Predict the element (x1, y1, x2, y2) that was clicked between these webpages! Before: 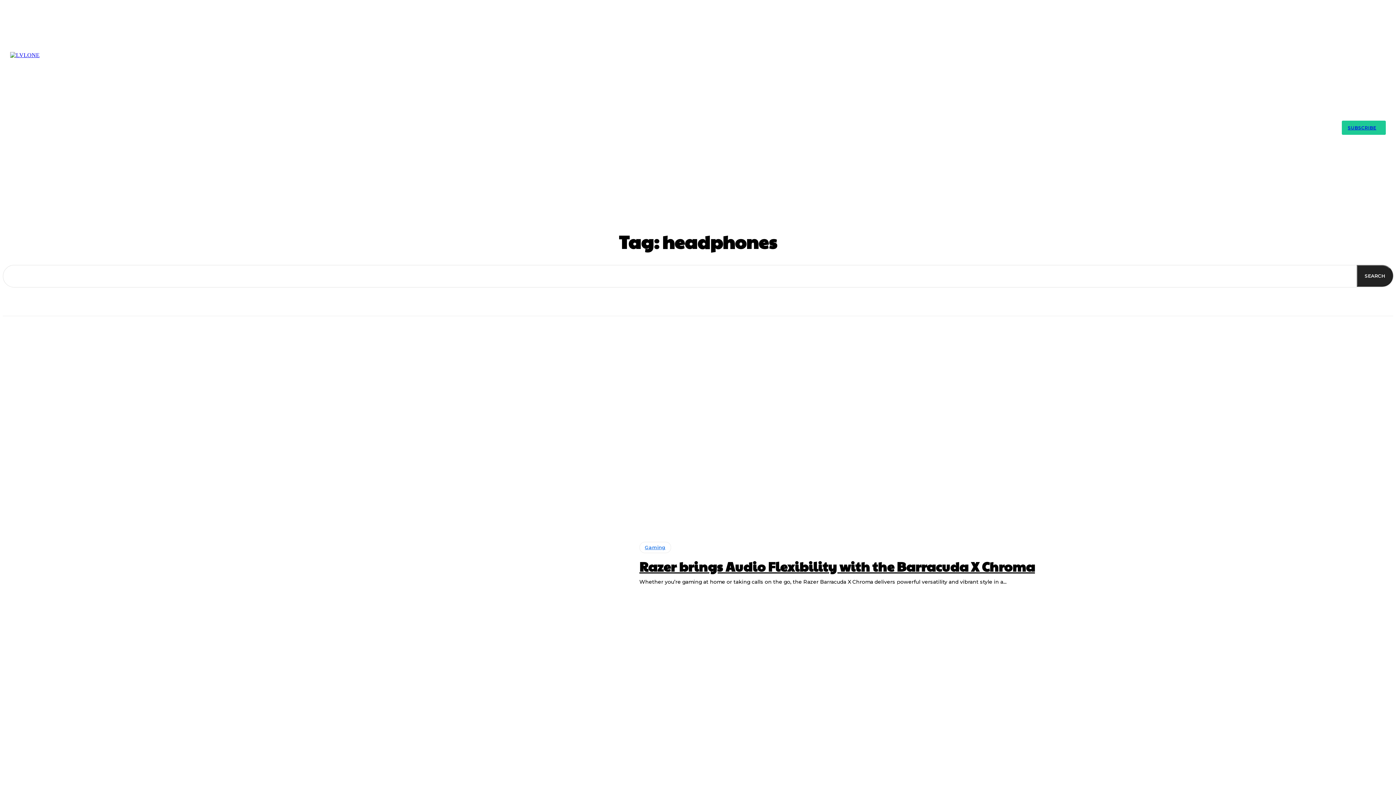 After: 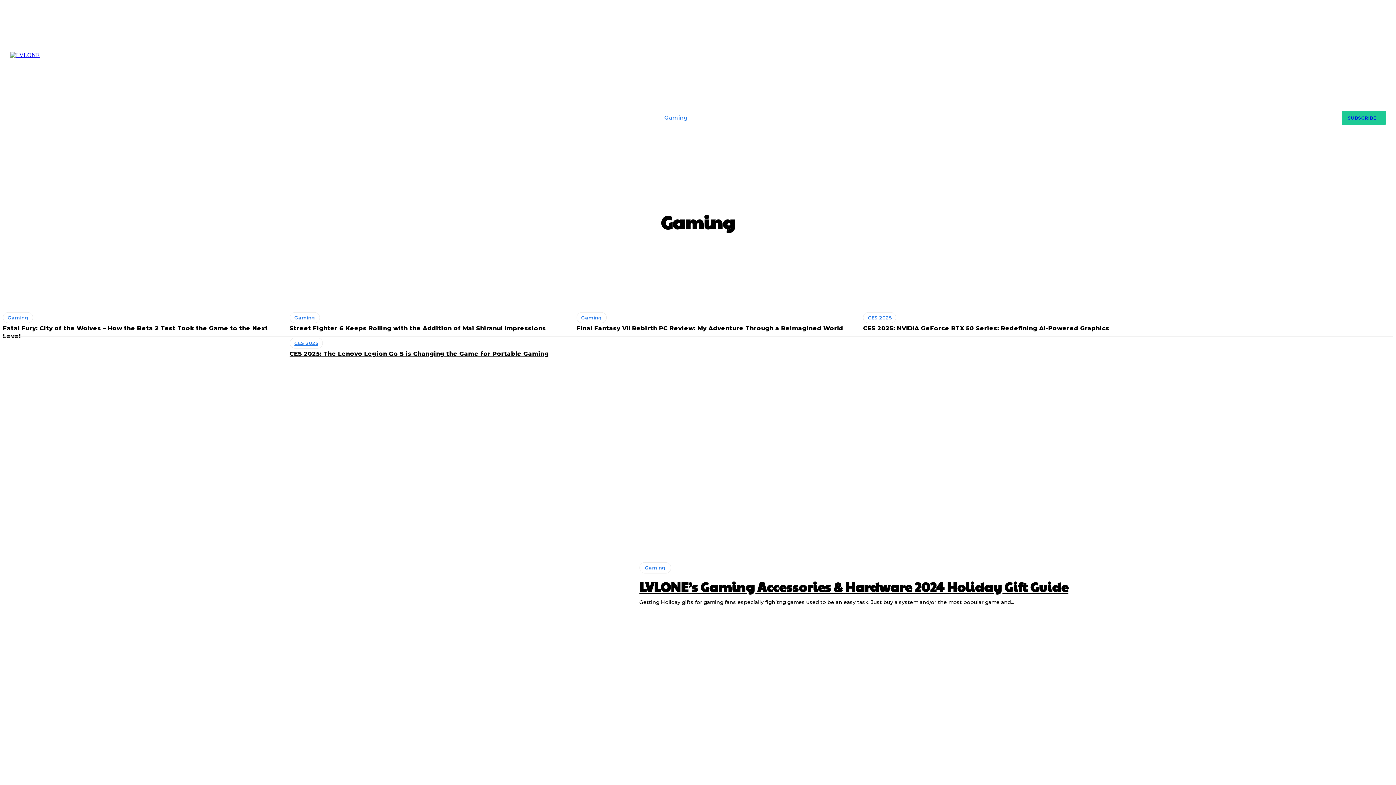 Action: bbox: (639, 542, 671, 553) label: Gaming